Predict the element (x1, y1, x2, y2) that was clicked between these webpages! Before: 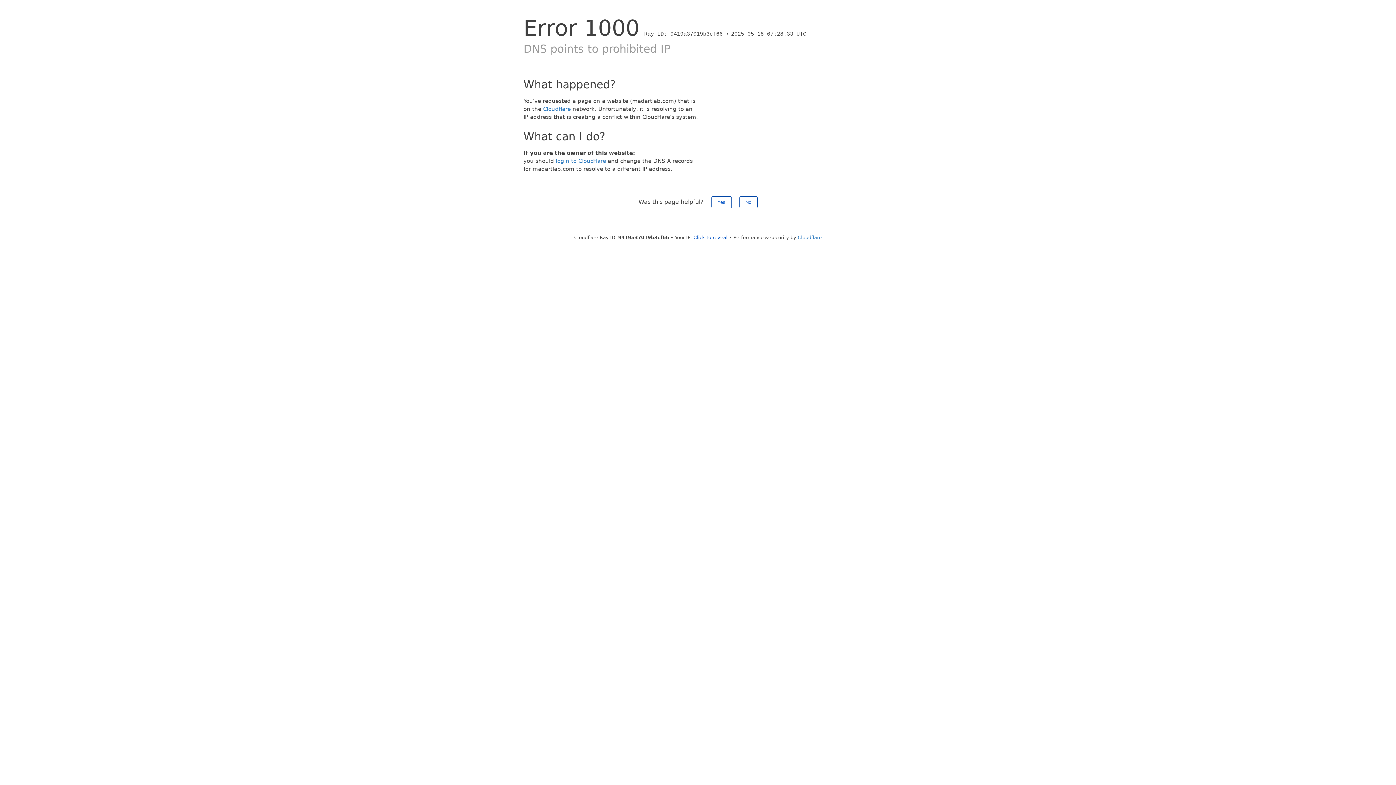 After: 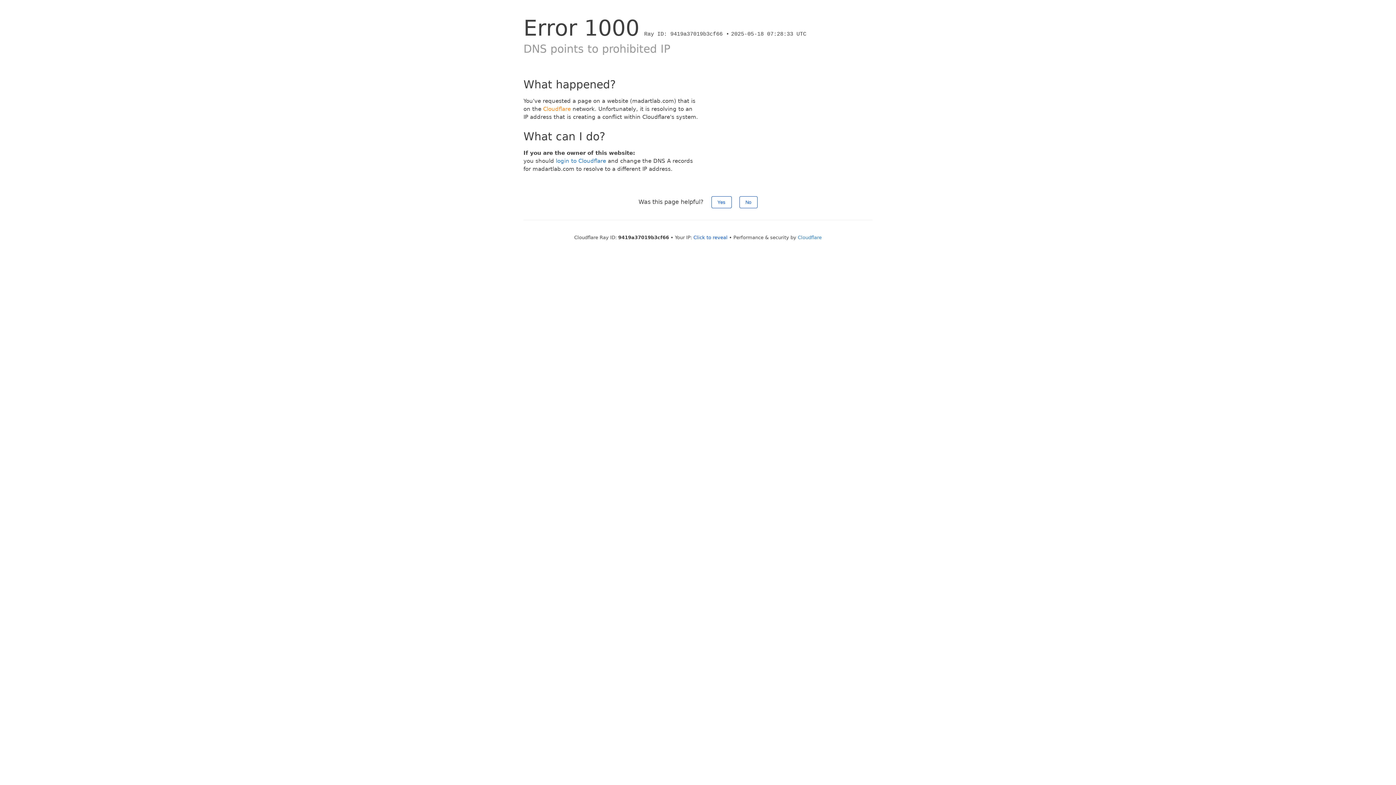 Action: bbox: (543, 105, 570, 112) label: Cloudflare